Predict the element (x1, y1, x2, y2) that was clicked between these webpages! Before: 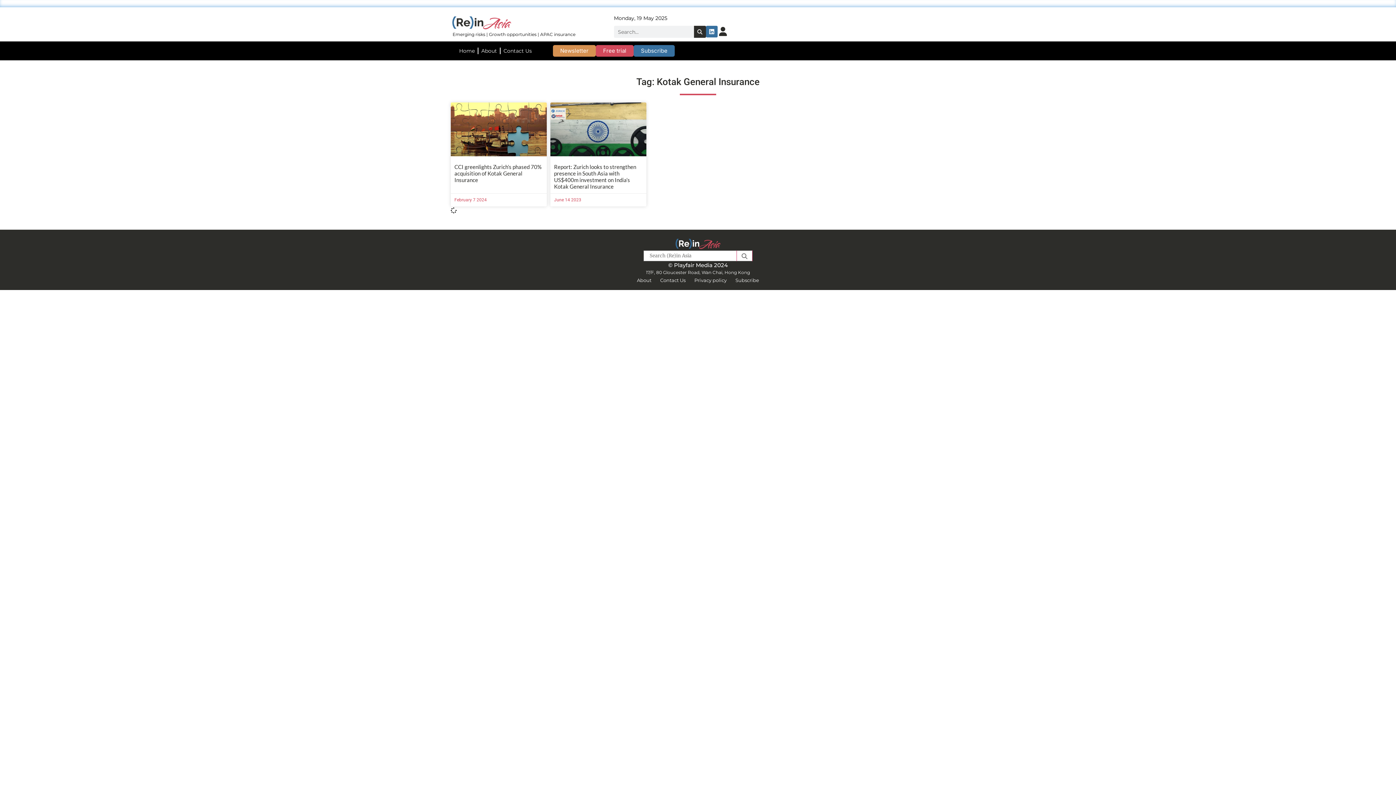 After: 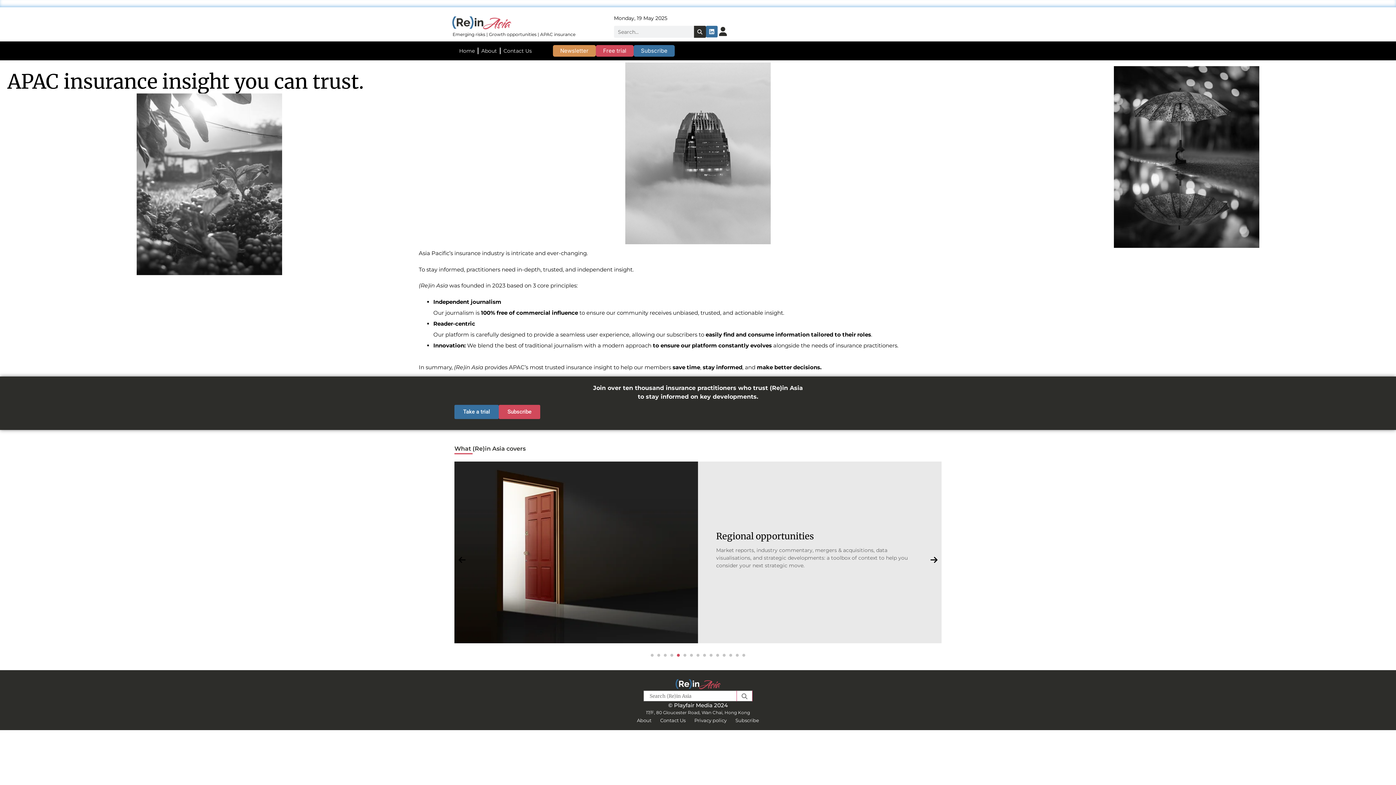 Action: bbox: (478, 46, 500, 55) label: About